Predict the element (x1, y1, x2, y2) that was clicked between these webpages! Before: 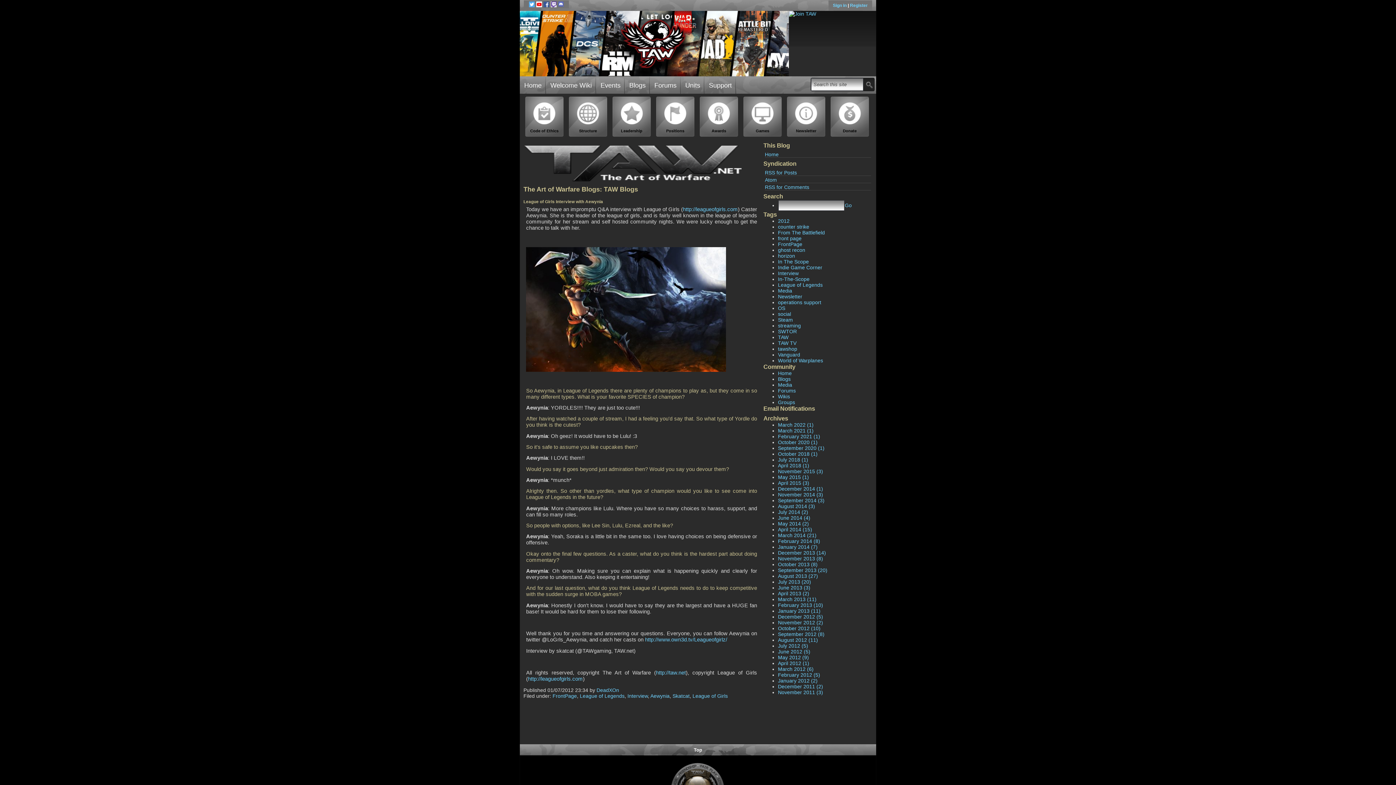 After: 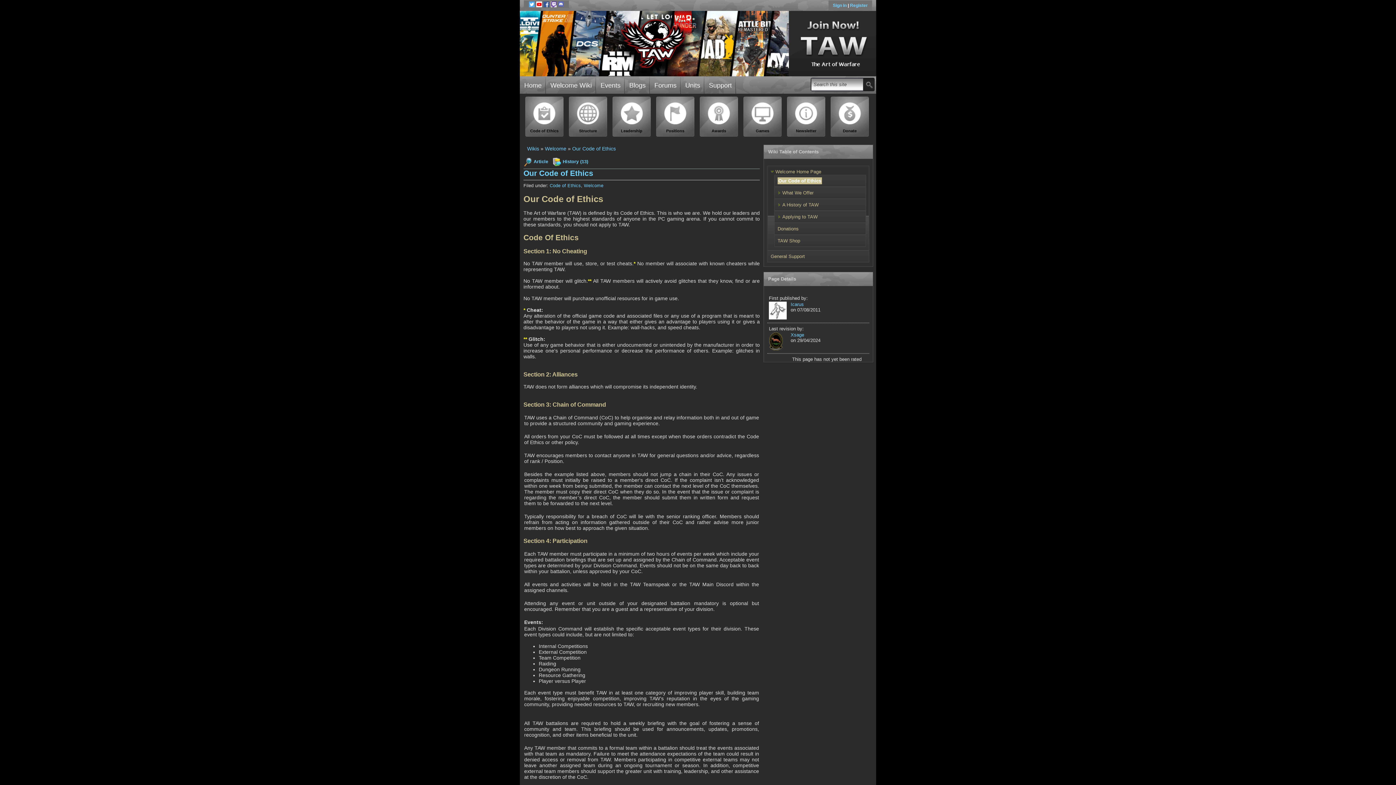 Action: bbox: (523, 94, 565, 138) label: 
Code of Ethics